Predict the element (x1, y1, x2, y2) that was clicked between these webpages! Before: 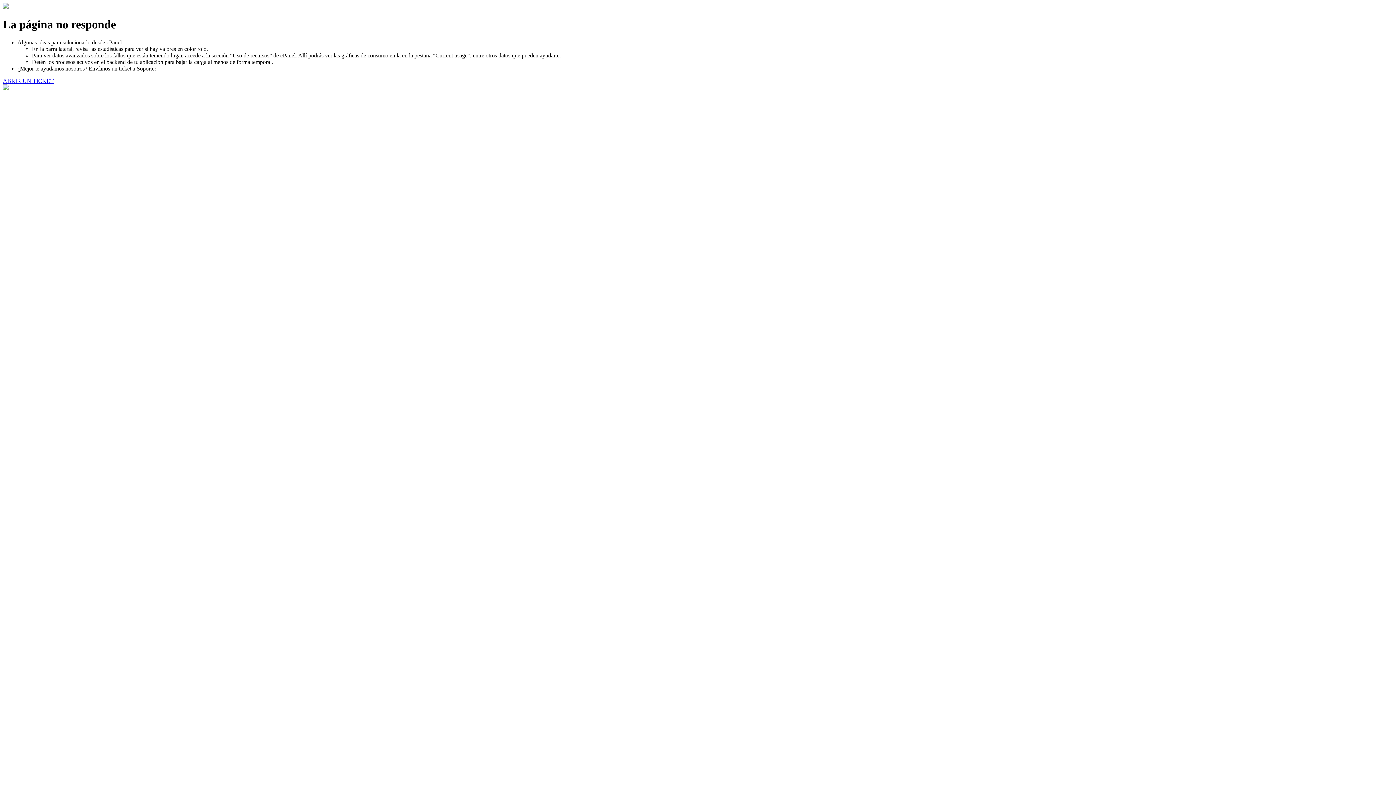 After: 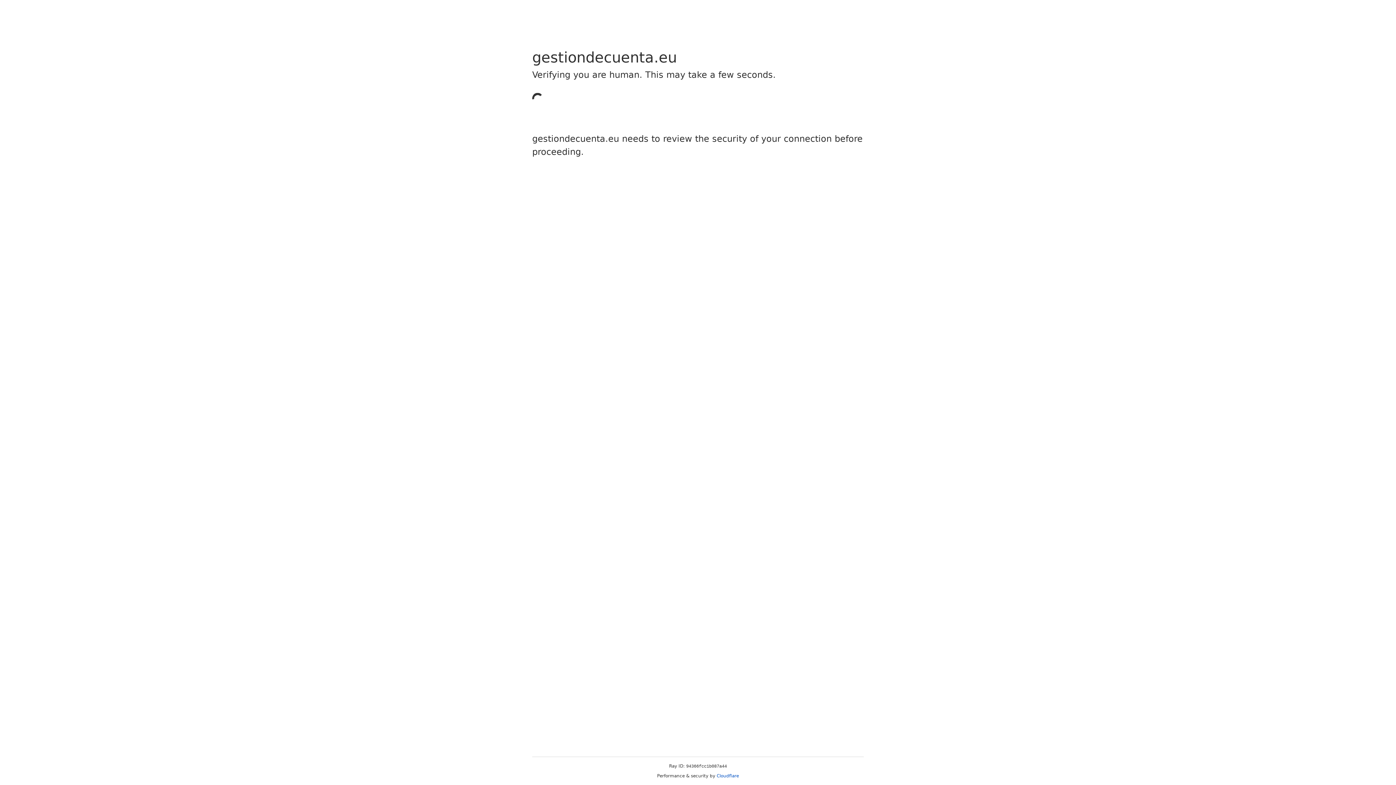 Action: bbox: (2, 77, 53, 83) label: ABRIR UN TICKET